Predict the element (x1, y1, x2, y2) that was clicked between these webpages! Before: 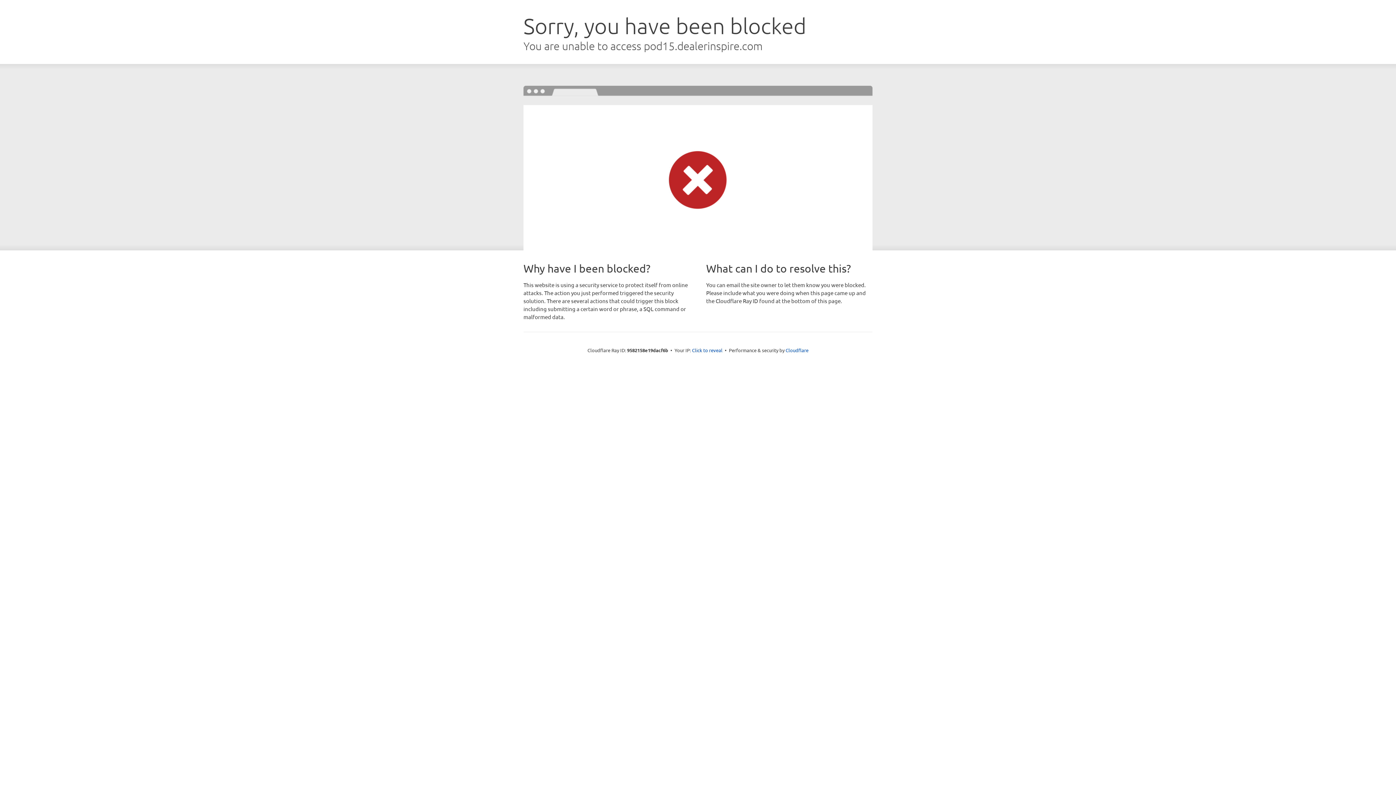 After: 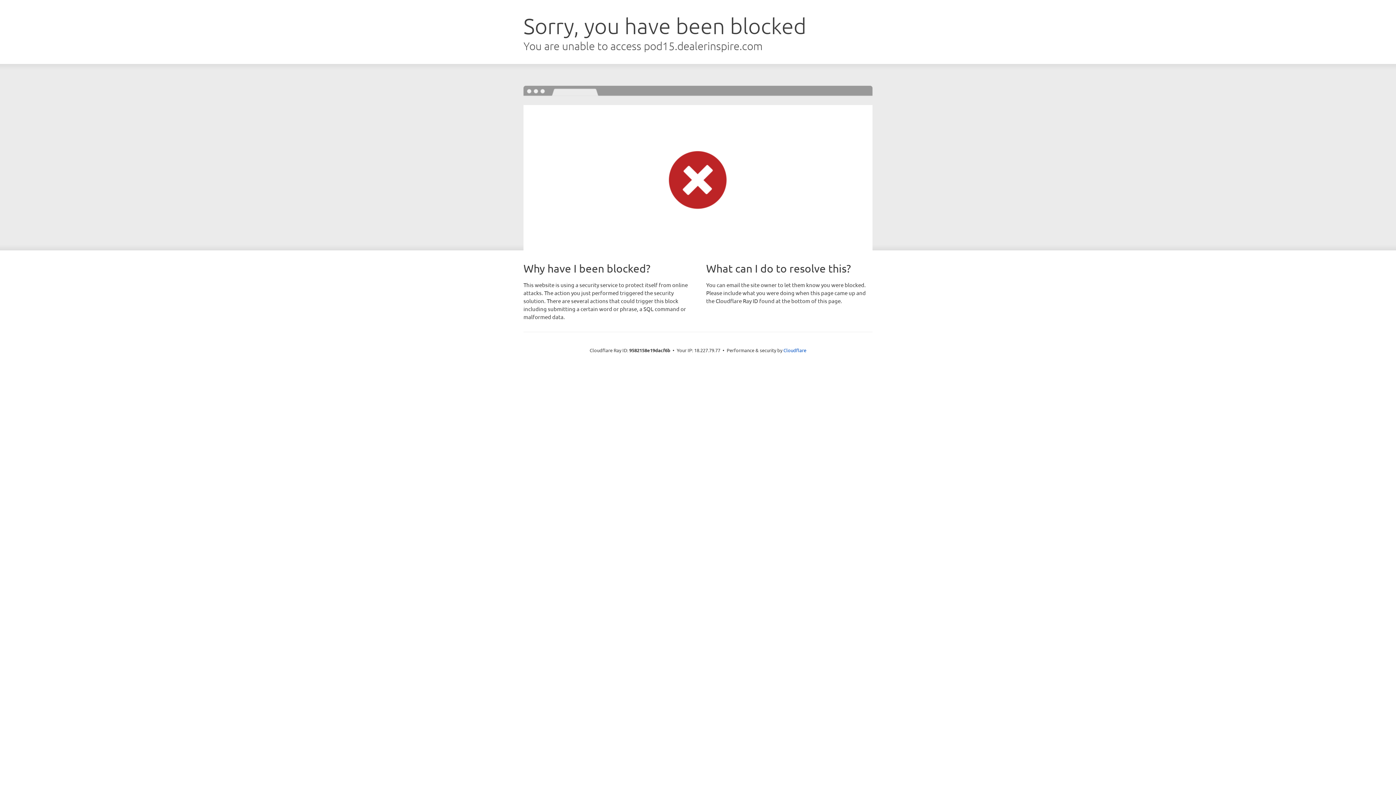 Action: bbox: (692, 346, 722, 353) label: Click to reveal